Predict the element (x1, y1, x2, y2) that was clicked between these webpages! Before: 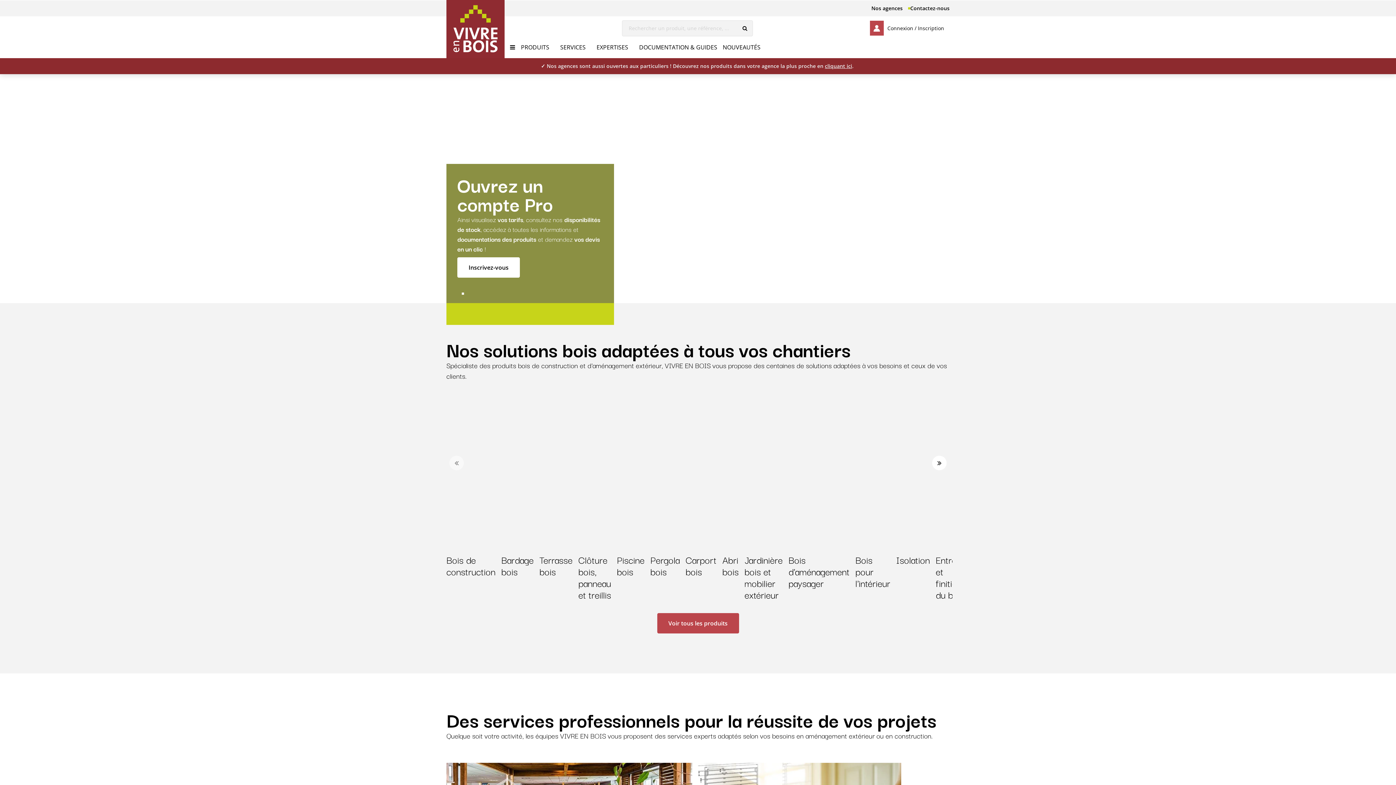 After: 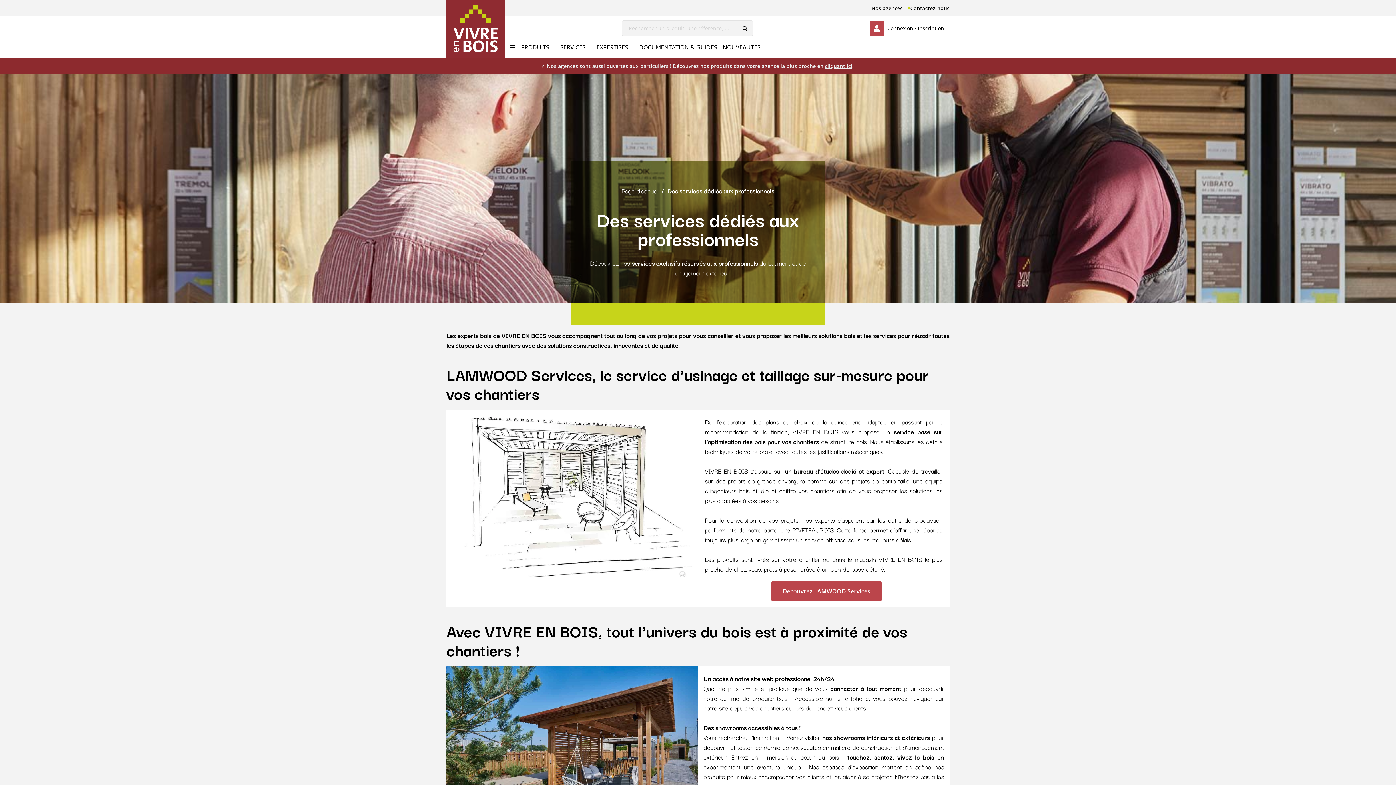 Action: bbox: (554, 39, 591, 58) label: SERVICES